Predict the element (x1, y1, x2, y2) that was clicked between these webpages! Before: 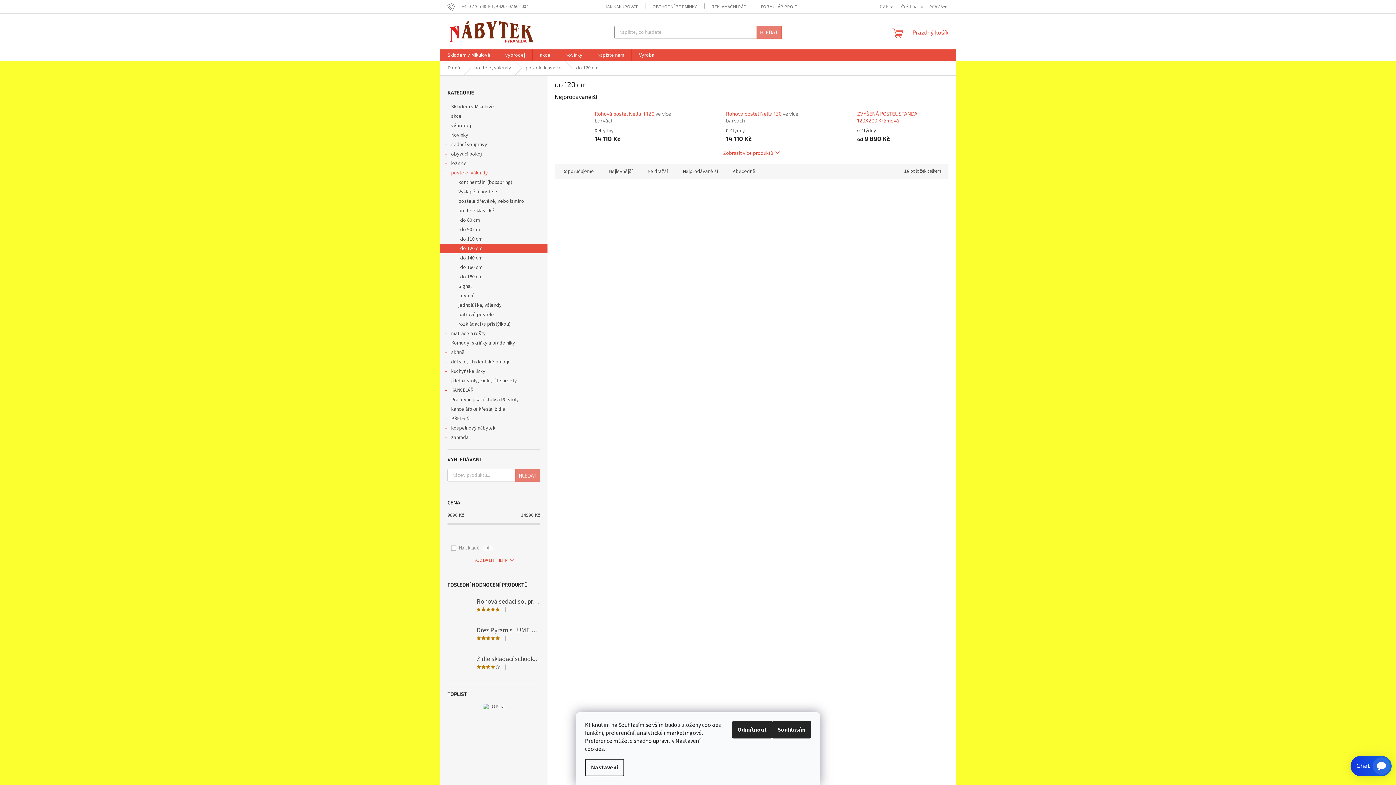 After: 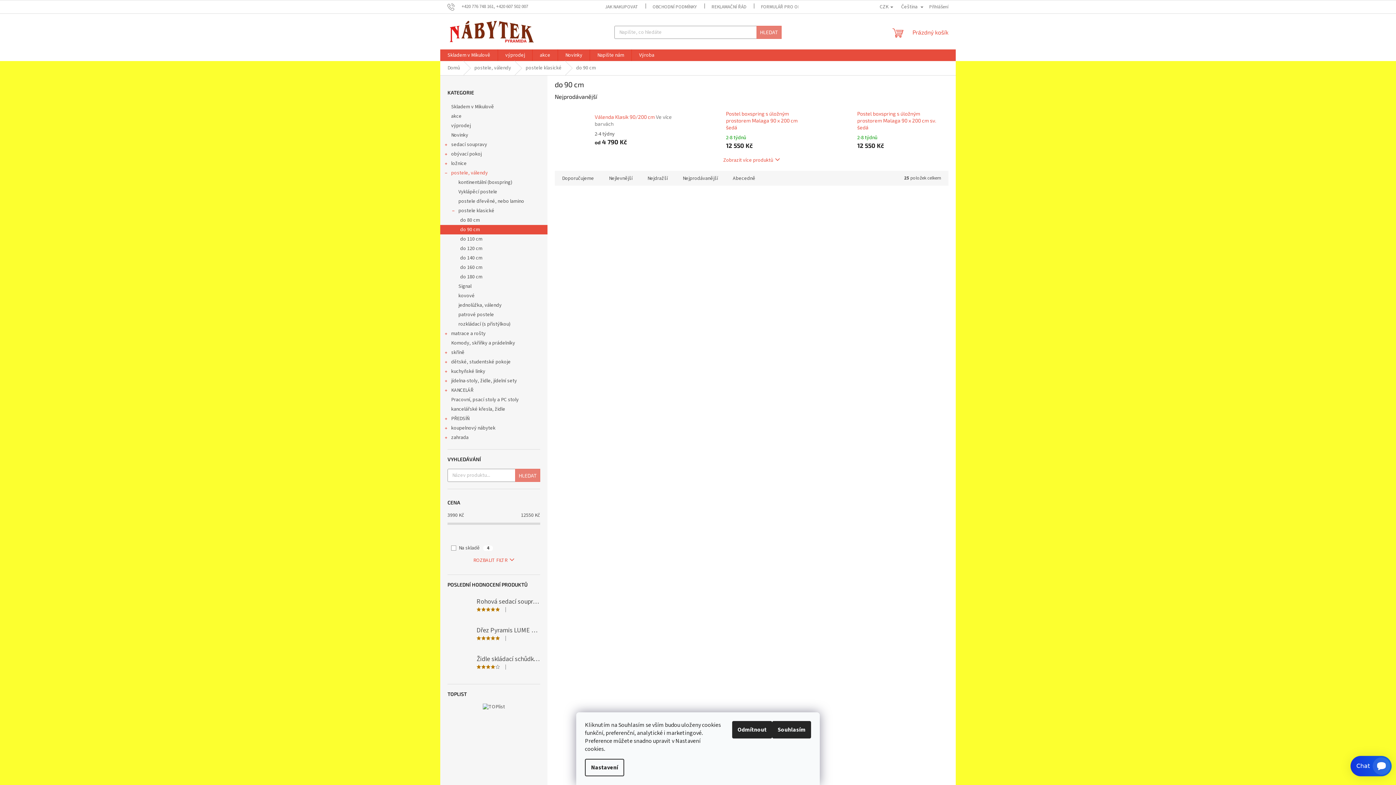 Action: bbox: (440, 225, 547, 234) label: do 90 cm